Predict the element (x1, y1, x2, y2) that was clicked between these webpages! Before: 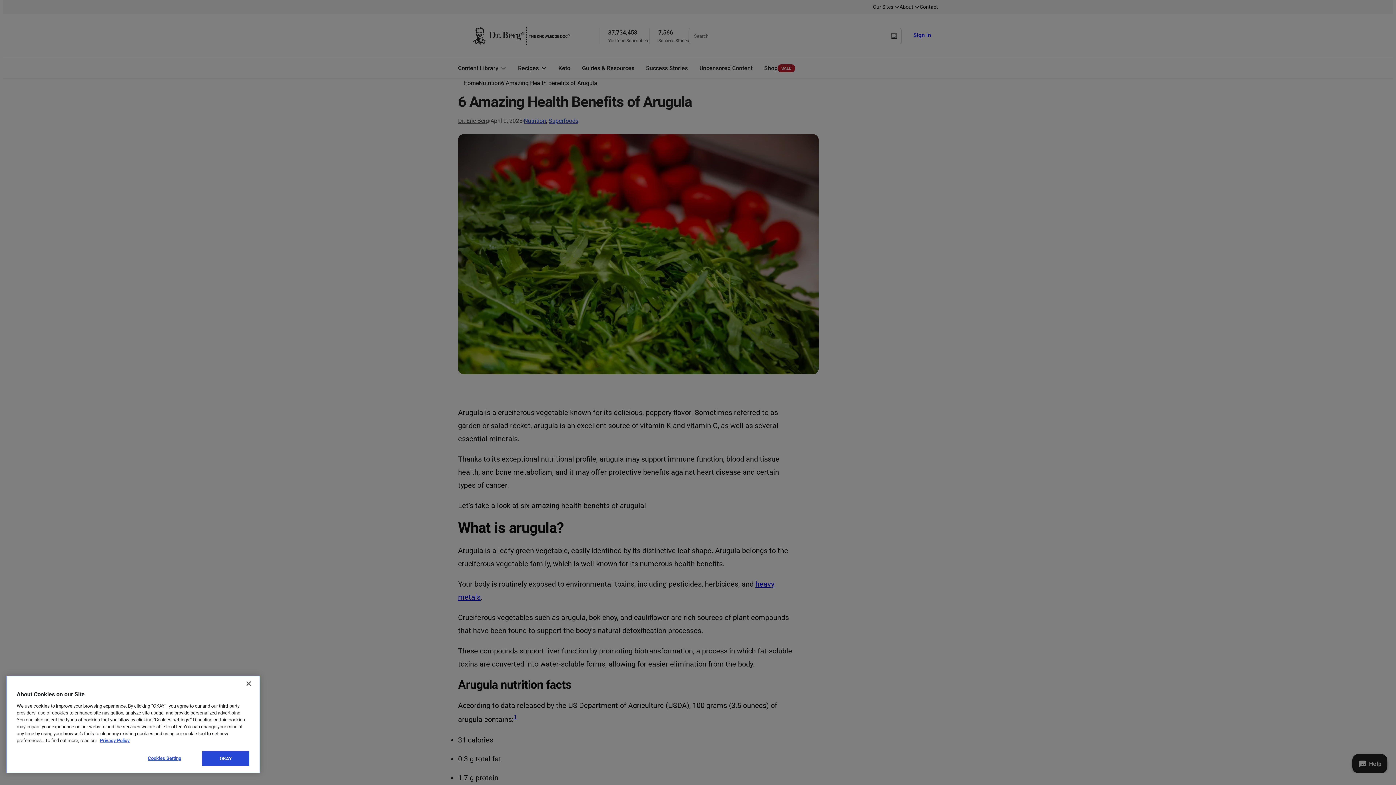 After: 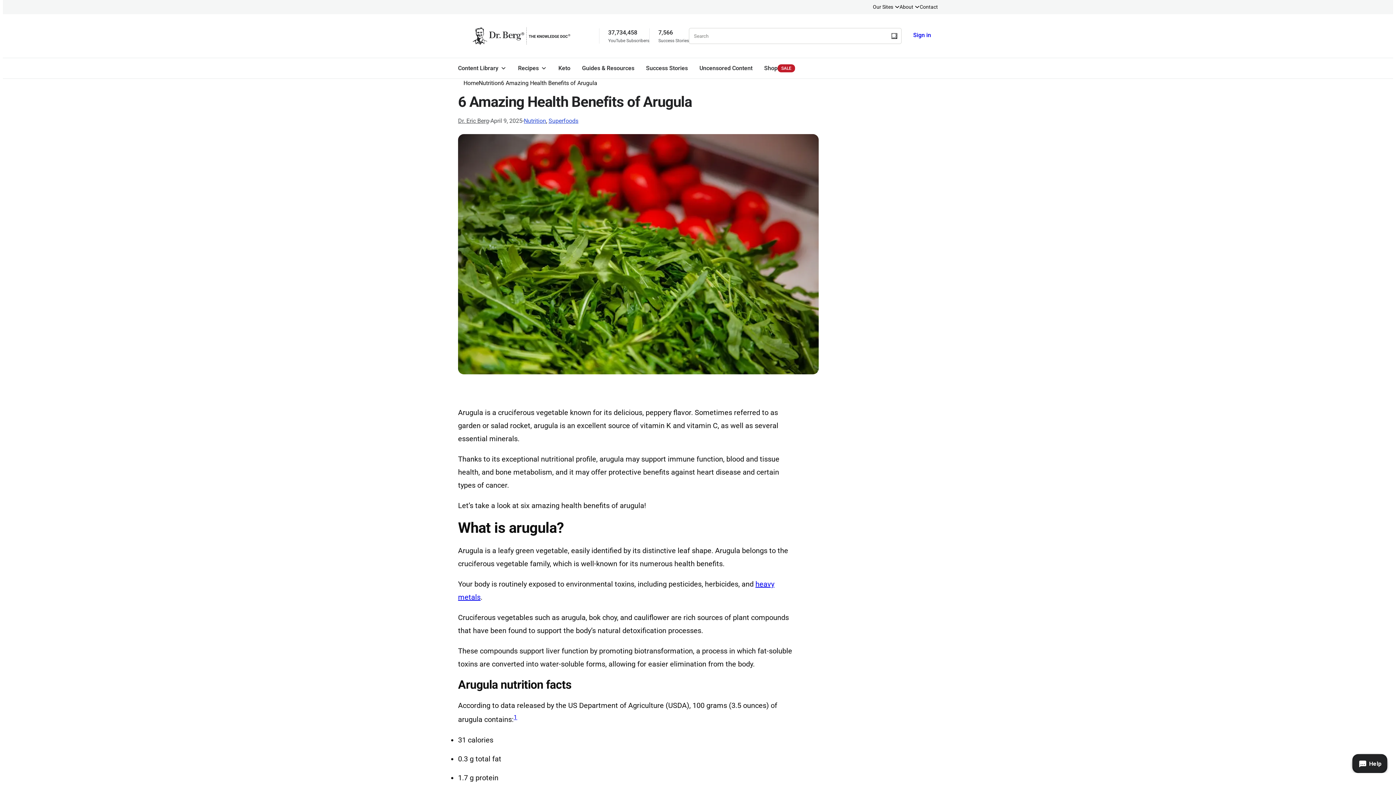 Action: bbox: (202, 751, 249, 766) label: OKAY